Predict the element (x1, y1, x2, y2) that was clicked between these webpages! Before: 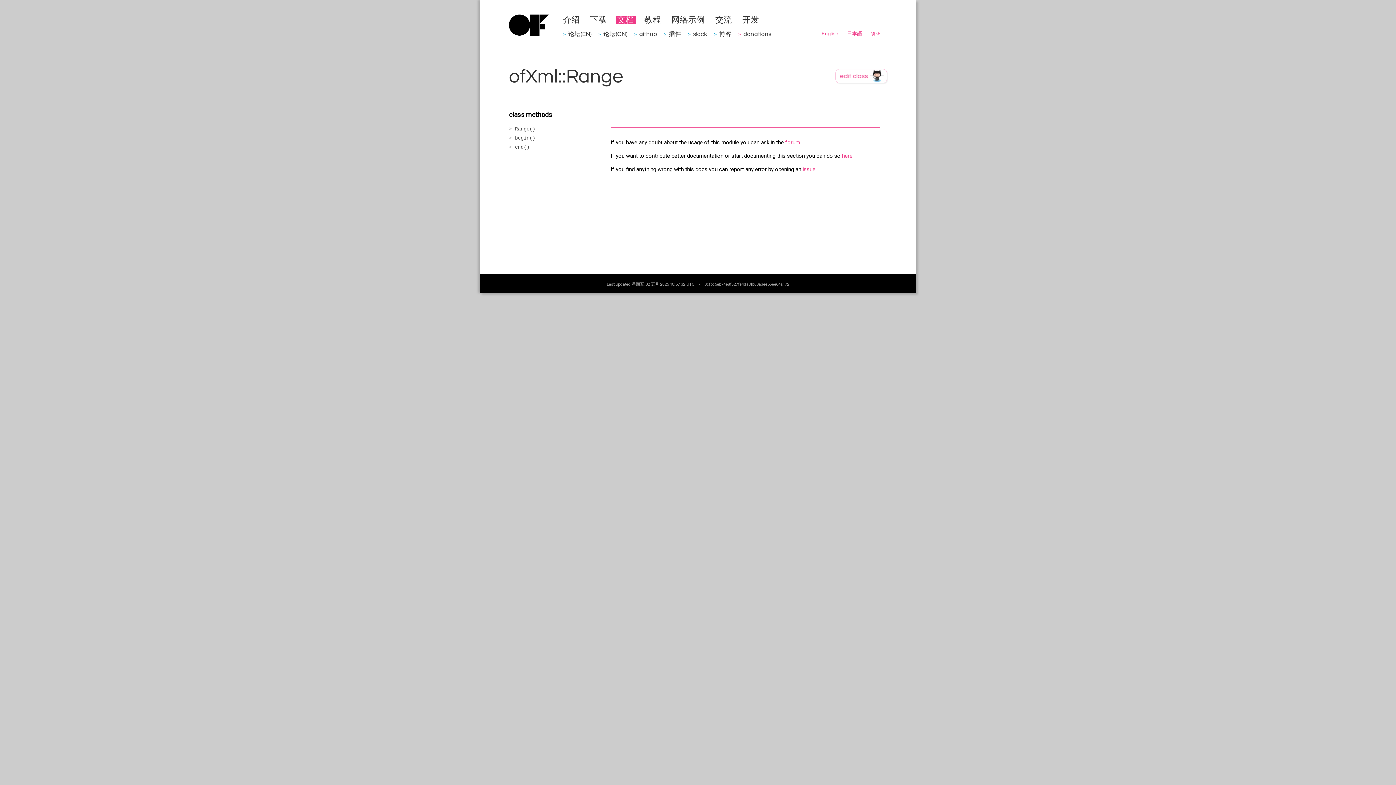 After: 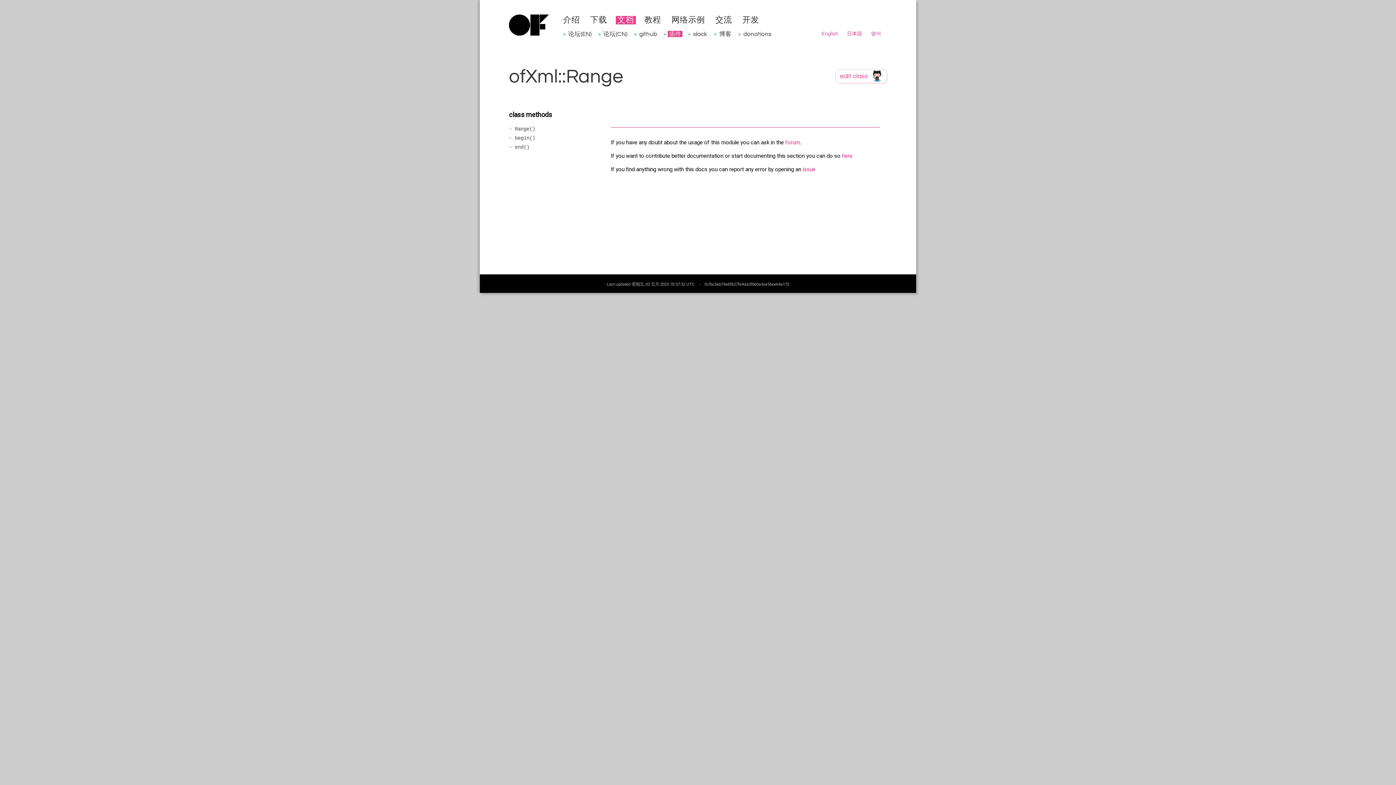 Action: bbox: (667, 30, 682, 37) label: 插件